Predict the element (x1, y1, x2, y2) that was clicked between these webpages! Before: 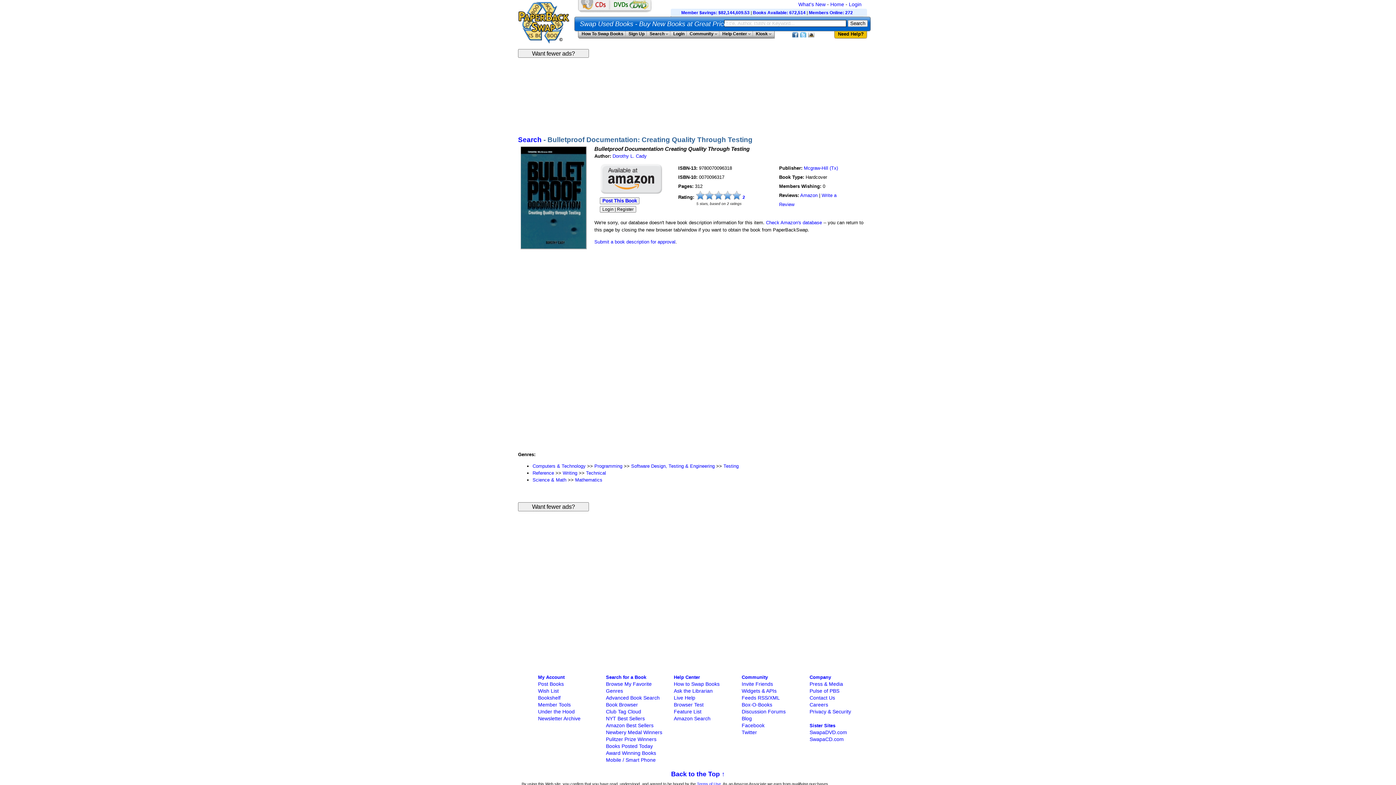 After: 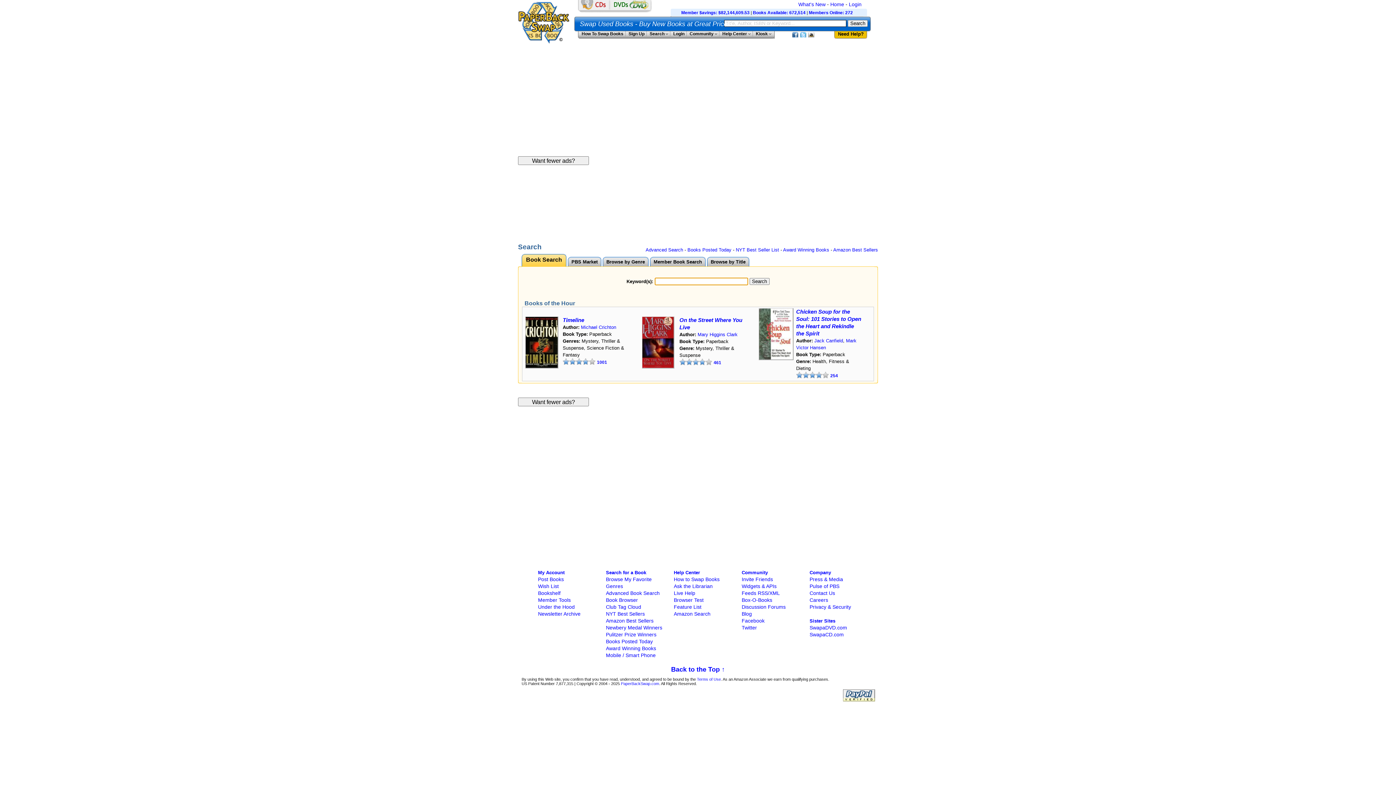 Action: label: Search for a Book bbox: (606, 674, 646, 680)